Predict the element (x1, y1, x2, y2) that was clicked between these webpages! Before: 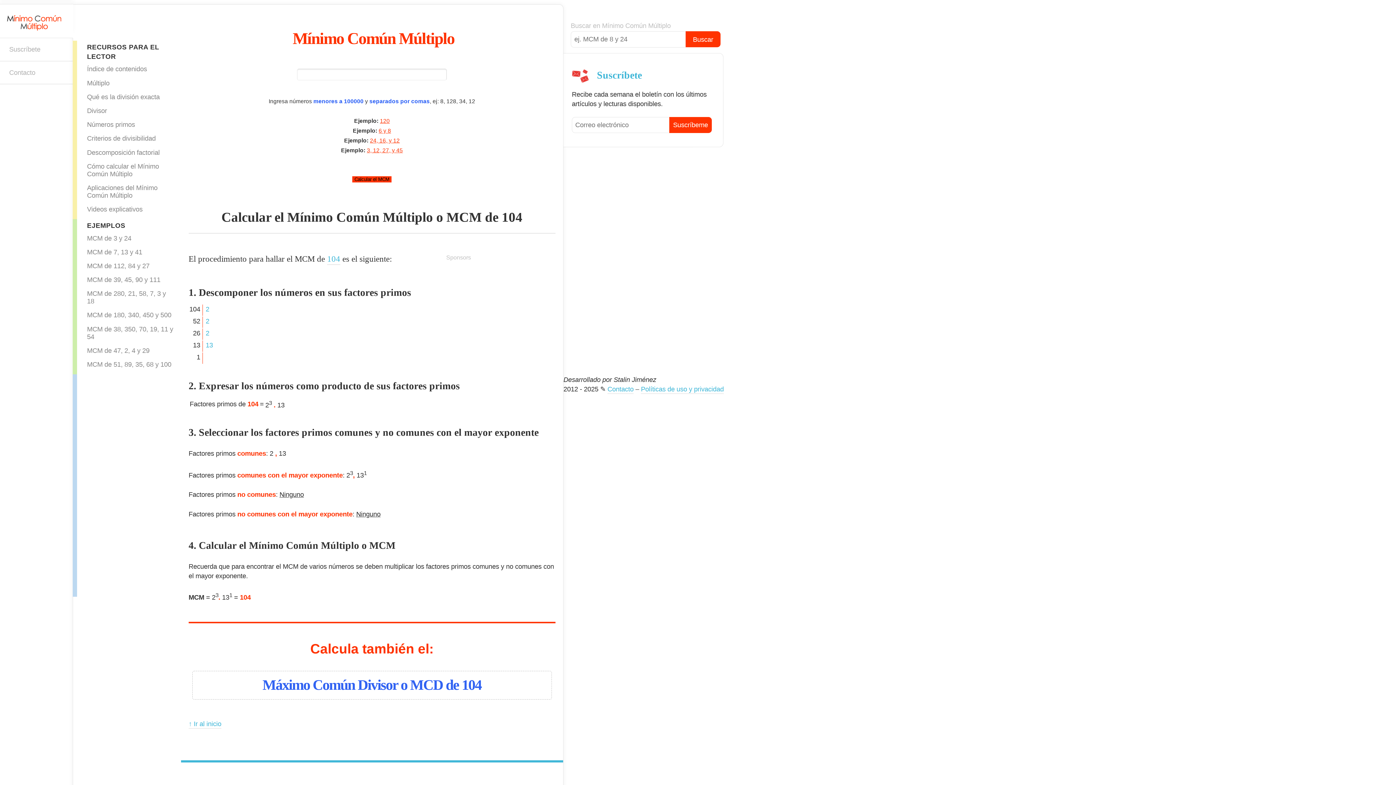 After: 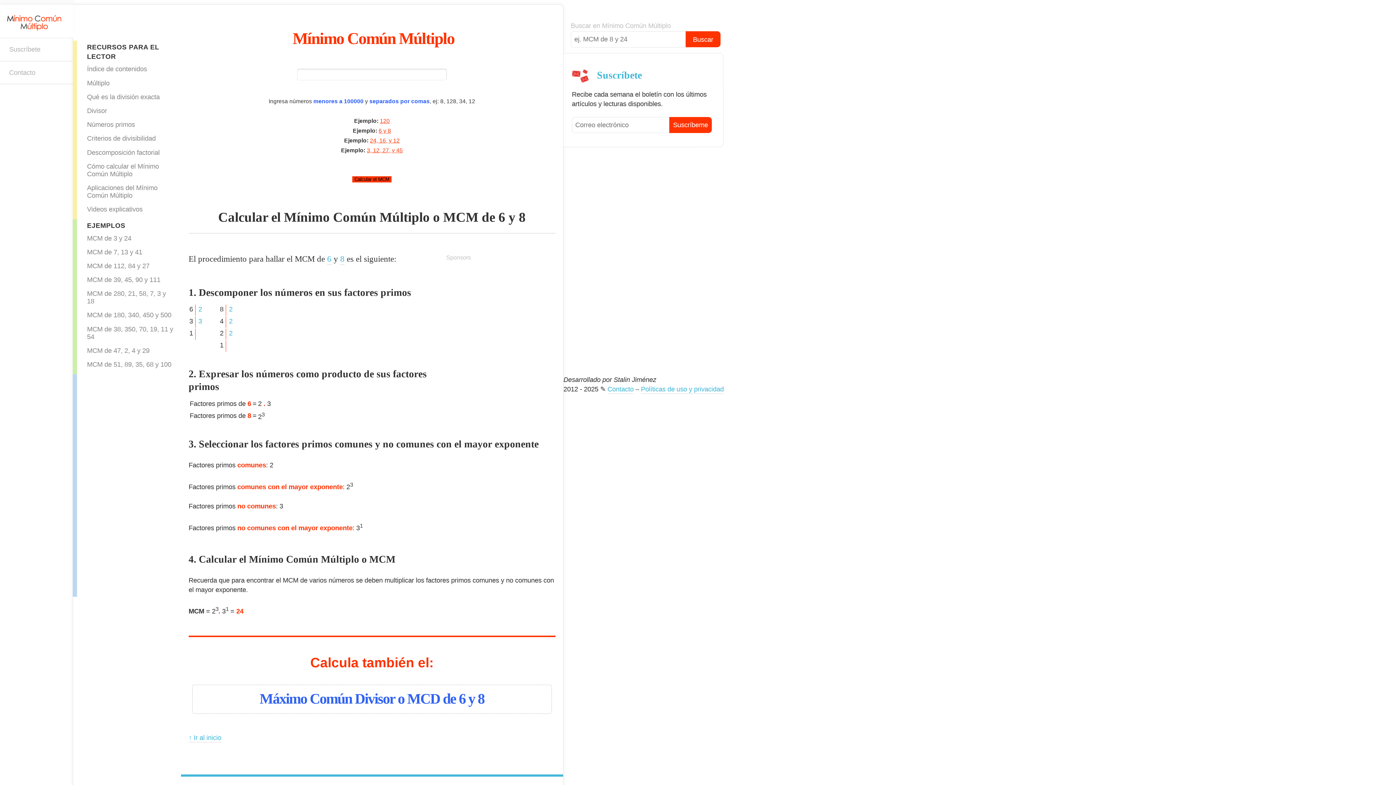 Action: bbox: (378, 127, 391, 133) label: 6 y 8